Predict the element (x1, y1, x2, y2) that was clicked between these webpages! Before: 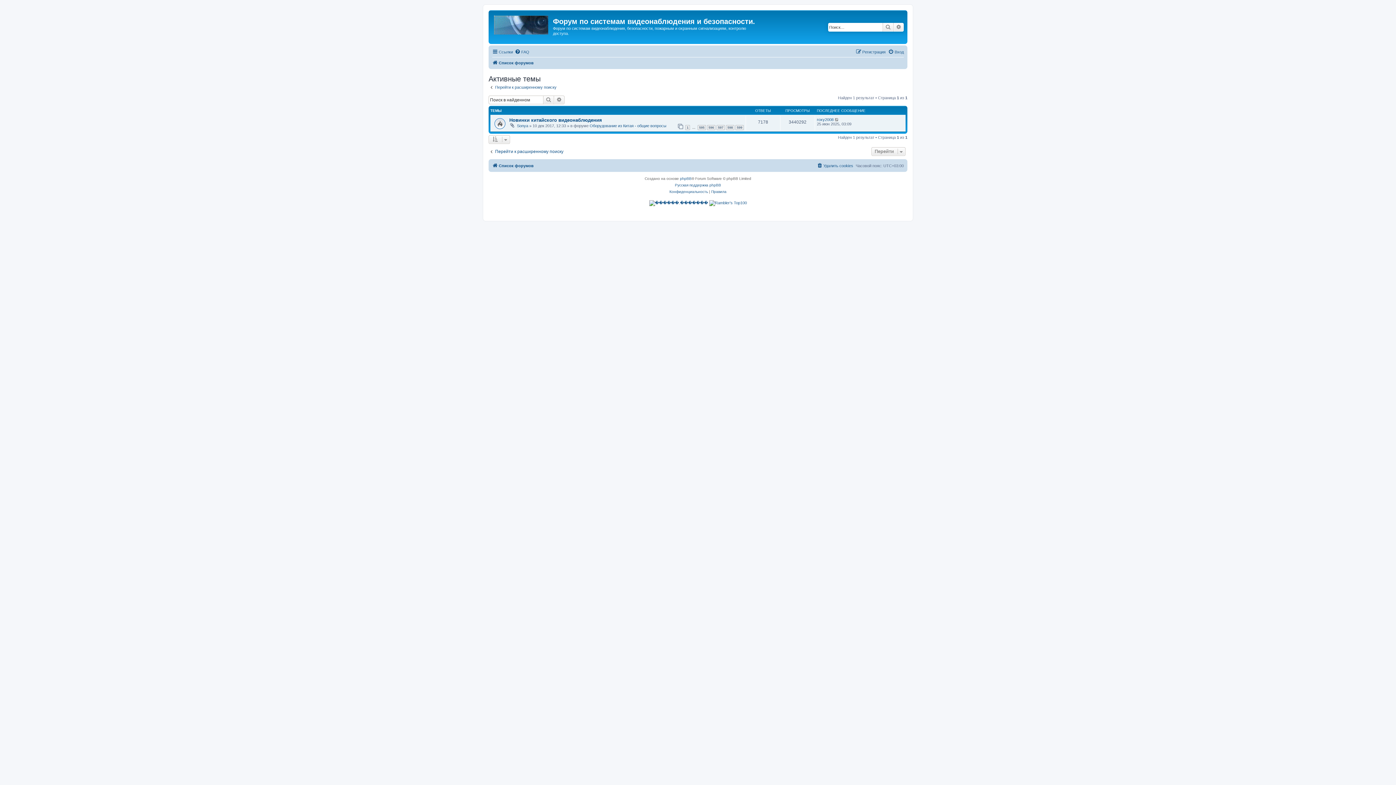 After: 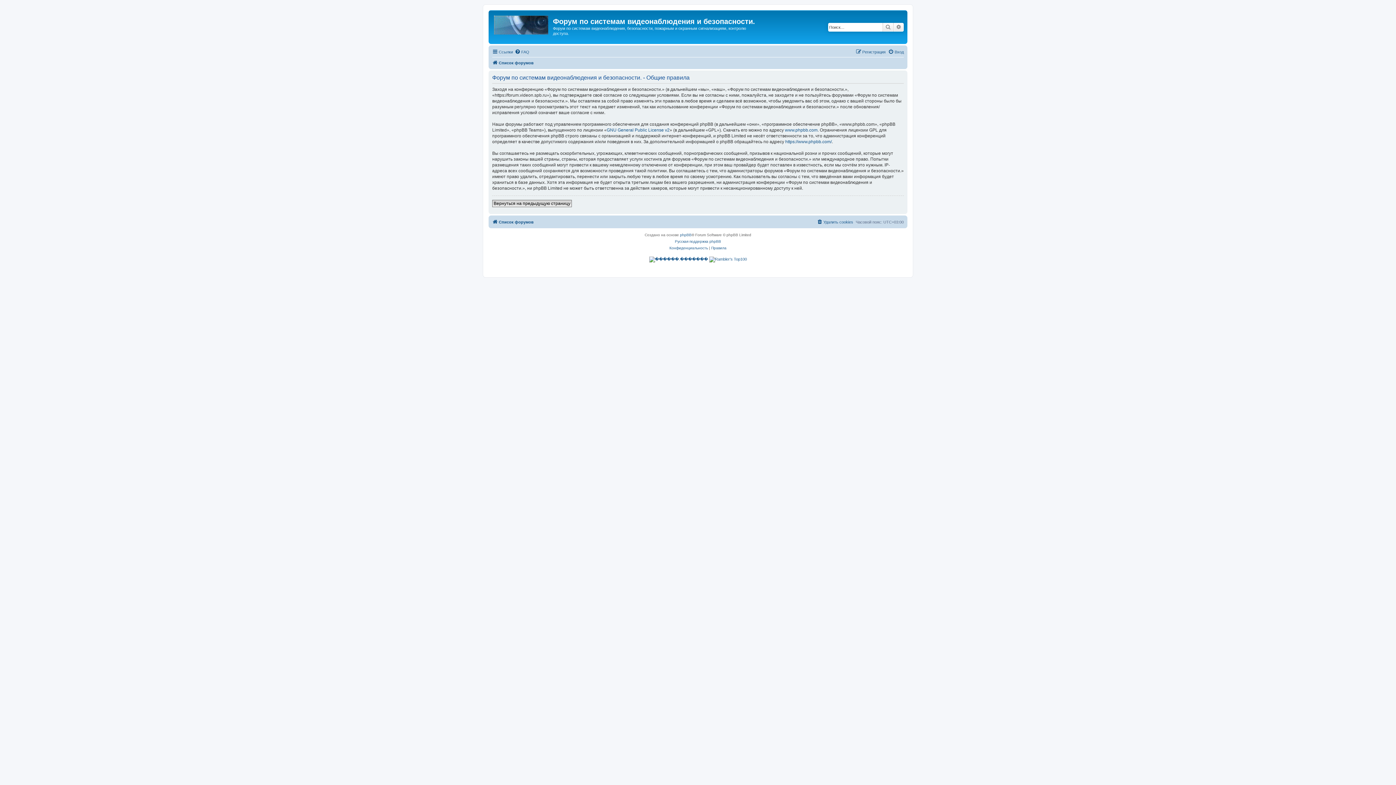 Action: bbox: (711, 188, 726, 195) label: Правила